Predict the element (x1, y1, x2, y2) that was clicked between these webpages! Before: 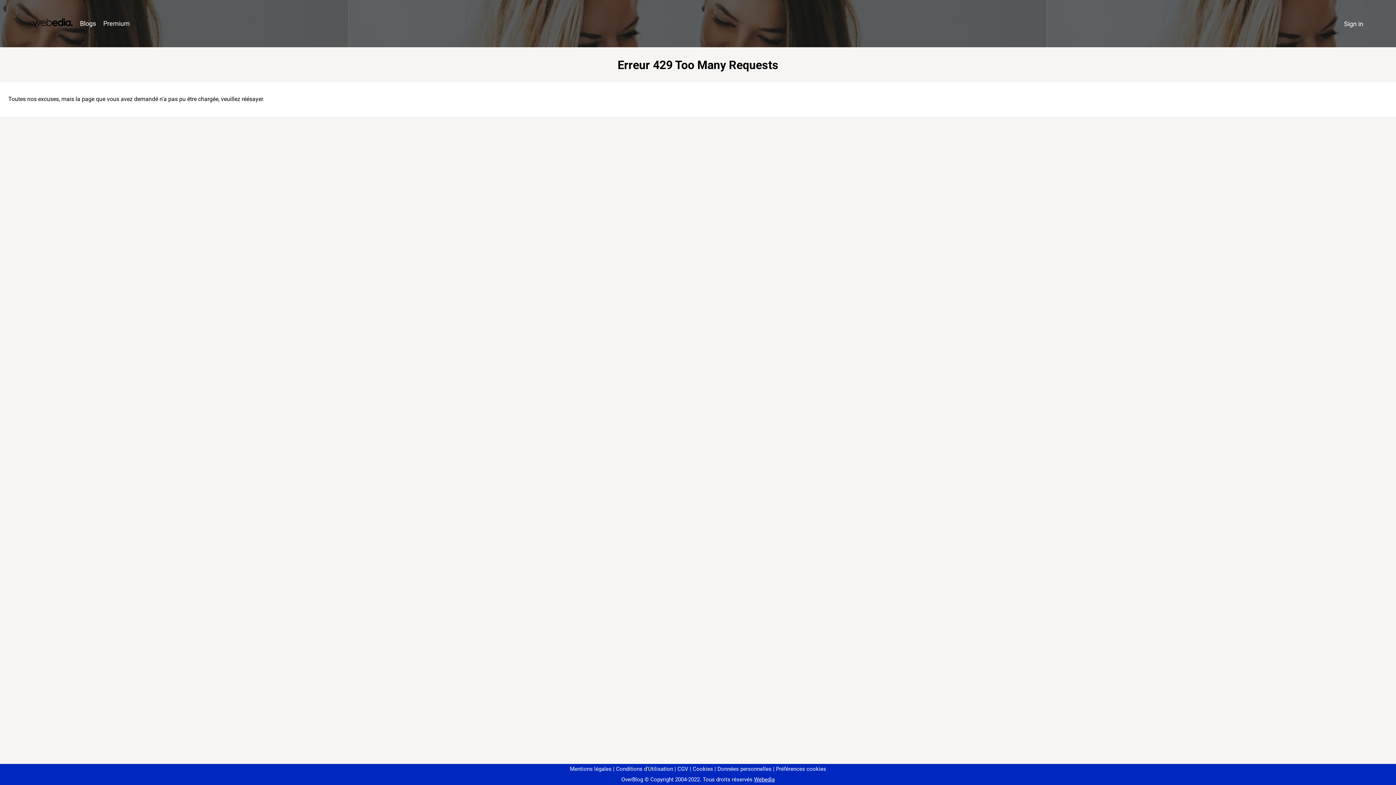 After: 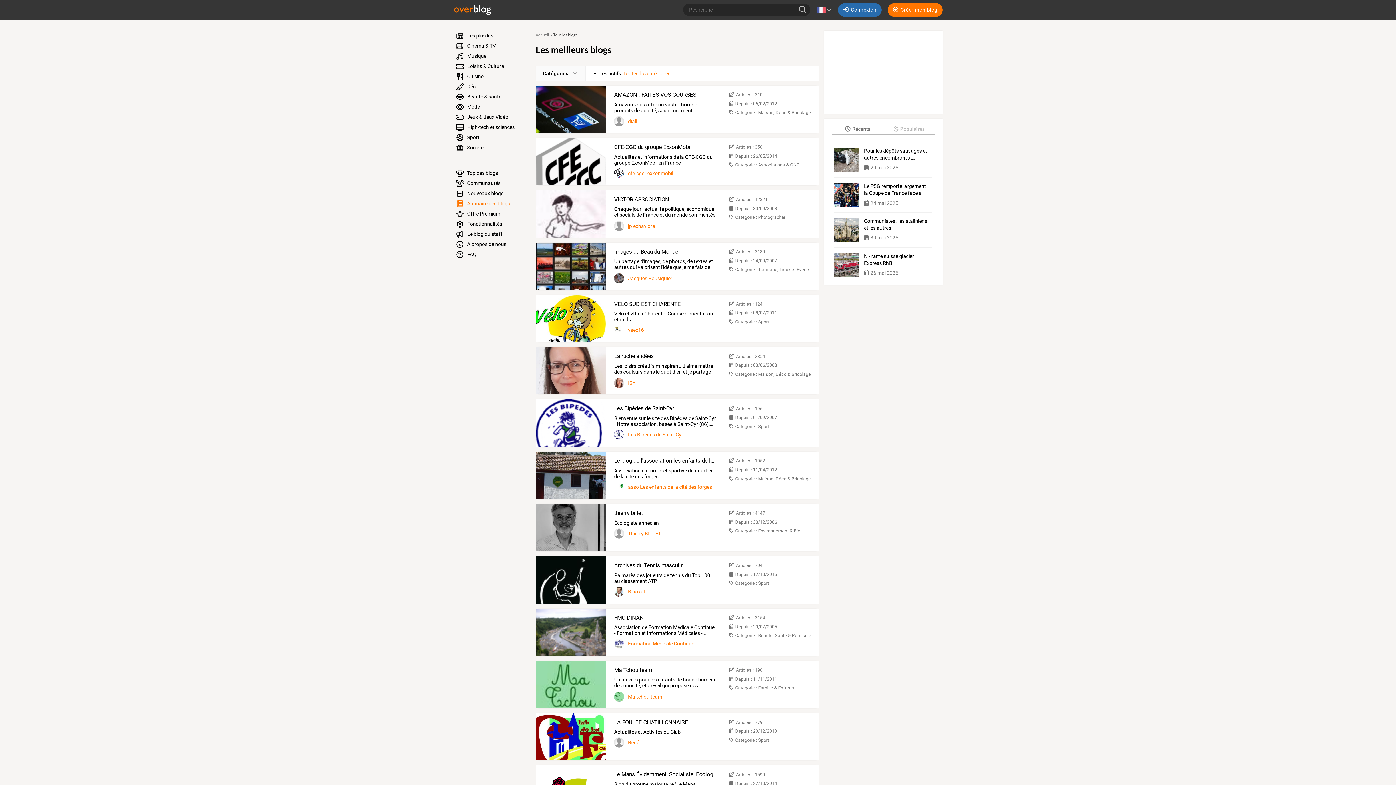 Action: bbox: (76, 16, 99, 31) label: Blogs